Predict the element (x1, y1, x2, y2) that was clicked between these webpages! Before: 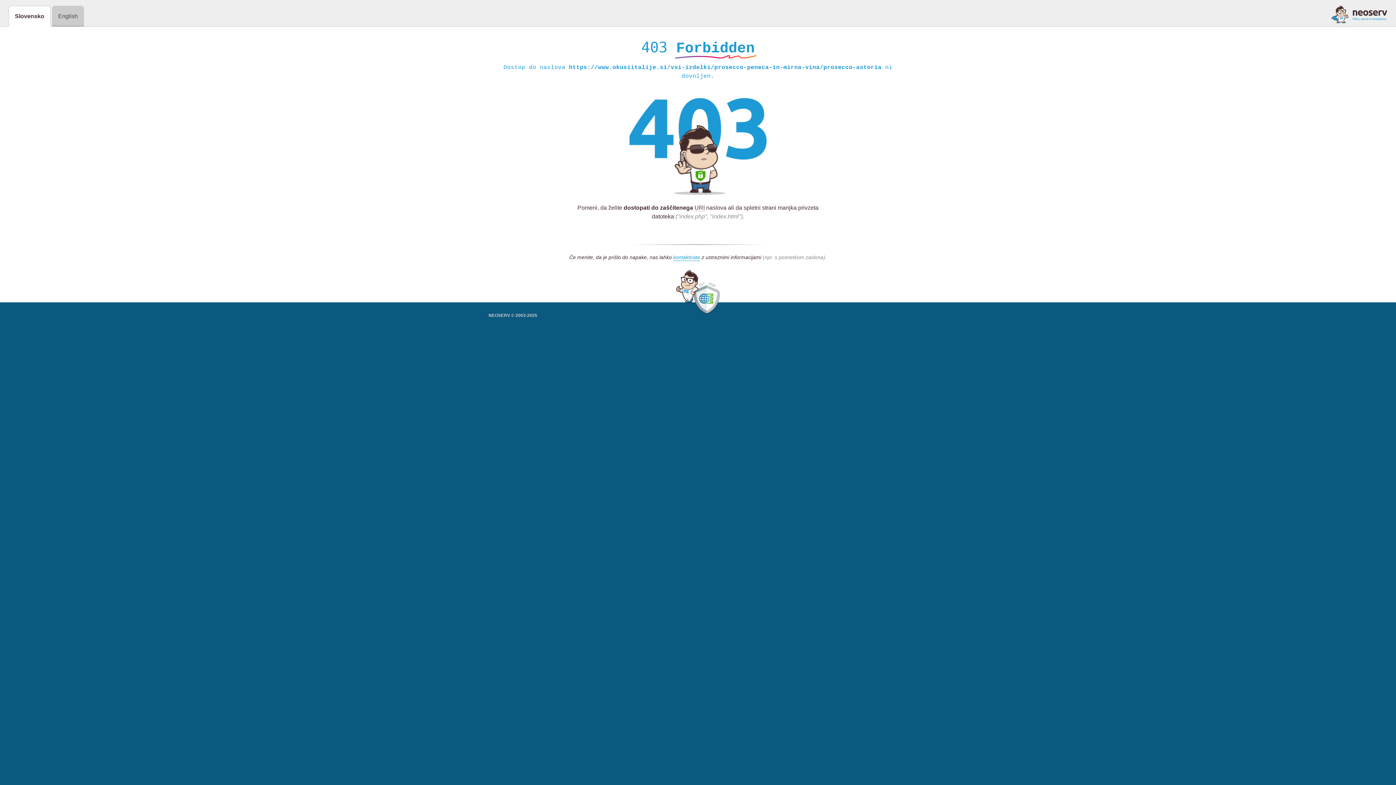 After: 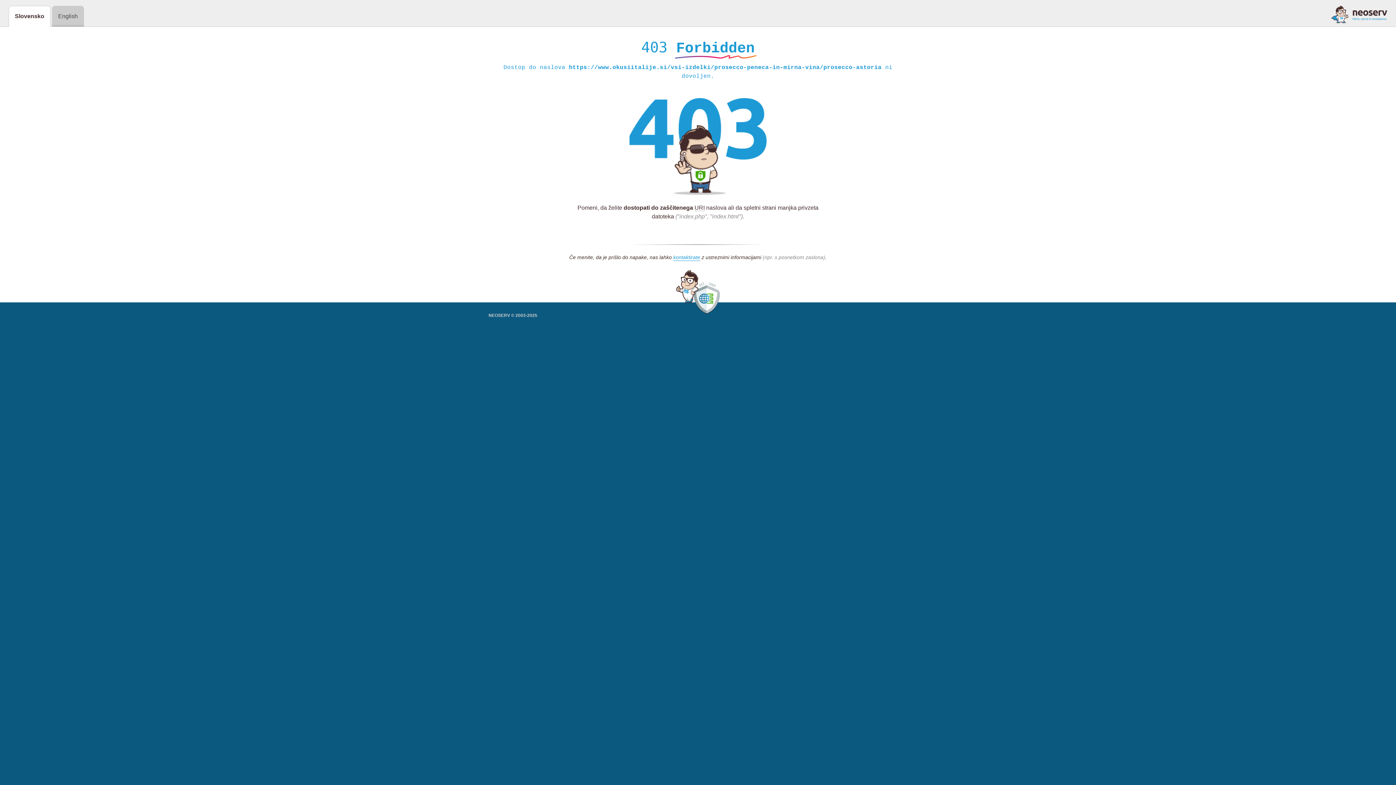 Action: bbox: (1331, 5, 1387, 23)